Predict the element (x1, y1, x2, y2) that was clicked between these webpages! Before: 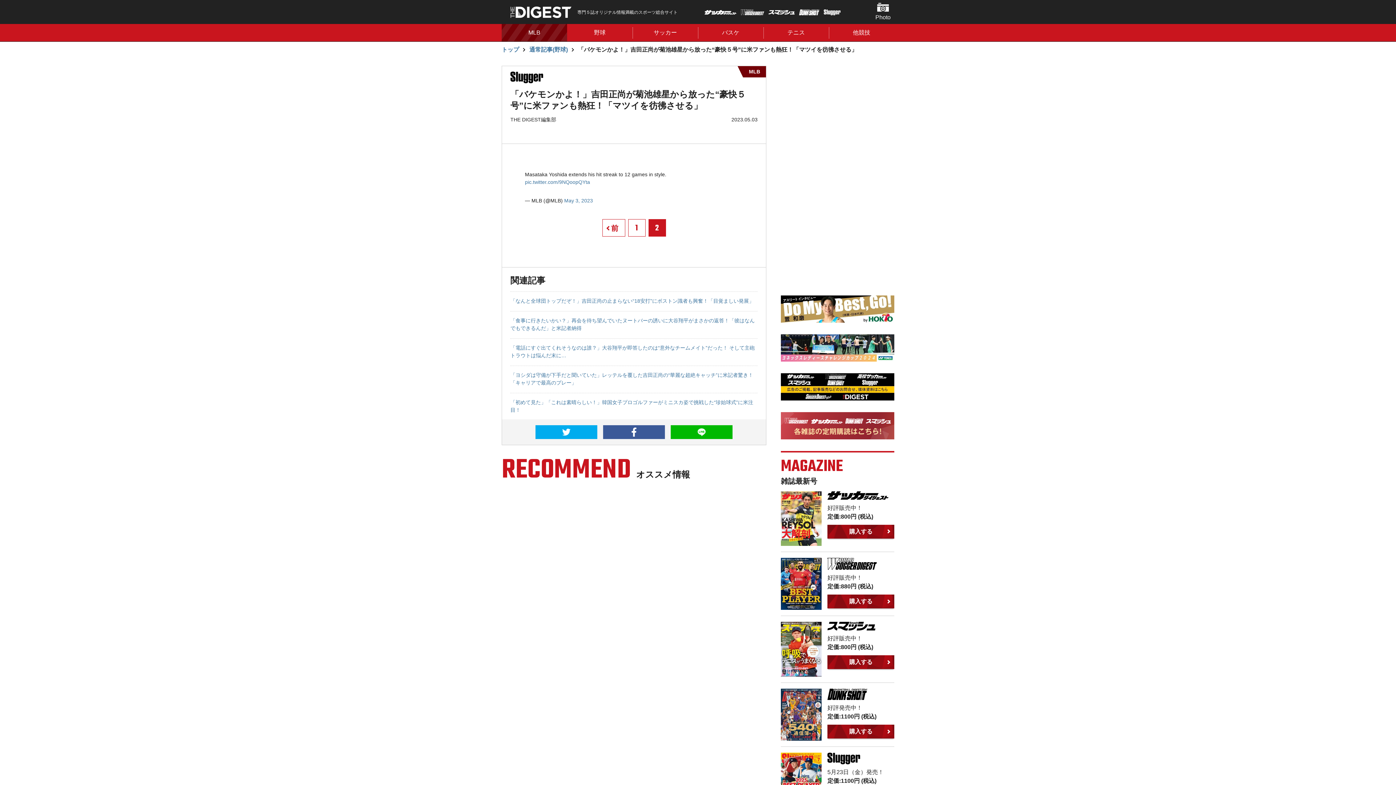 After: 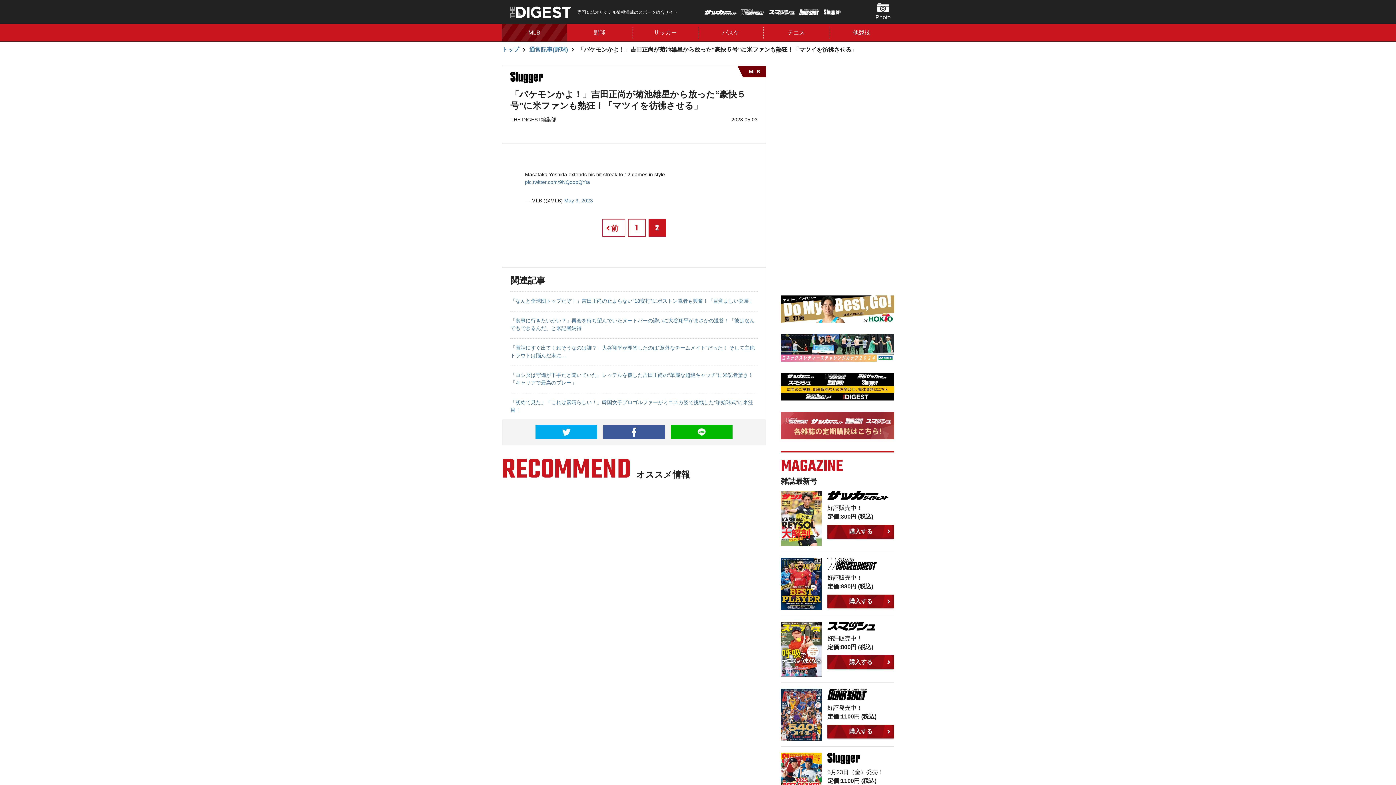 Action: label: 2 bbox: (648, 219, 666, 236)